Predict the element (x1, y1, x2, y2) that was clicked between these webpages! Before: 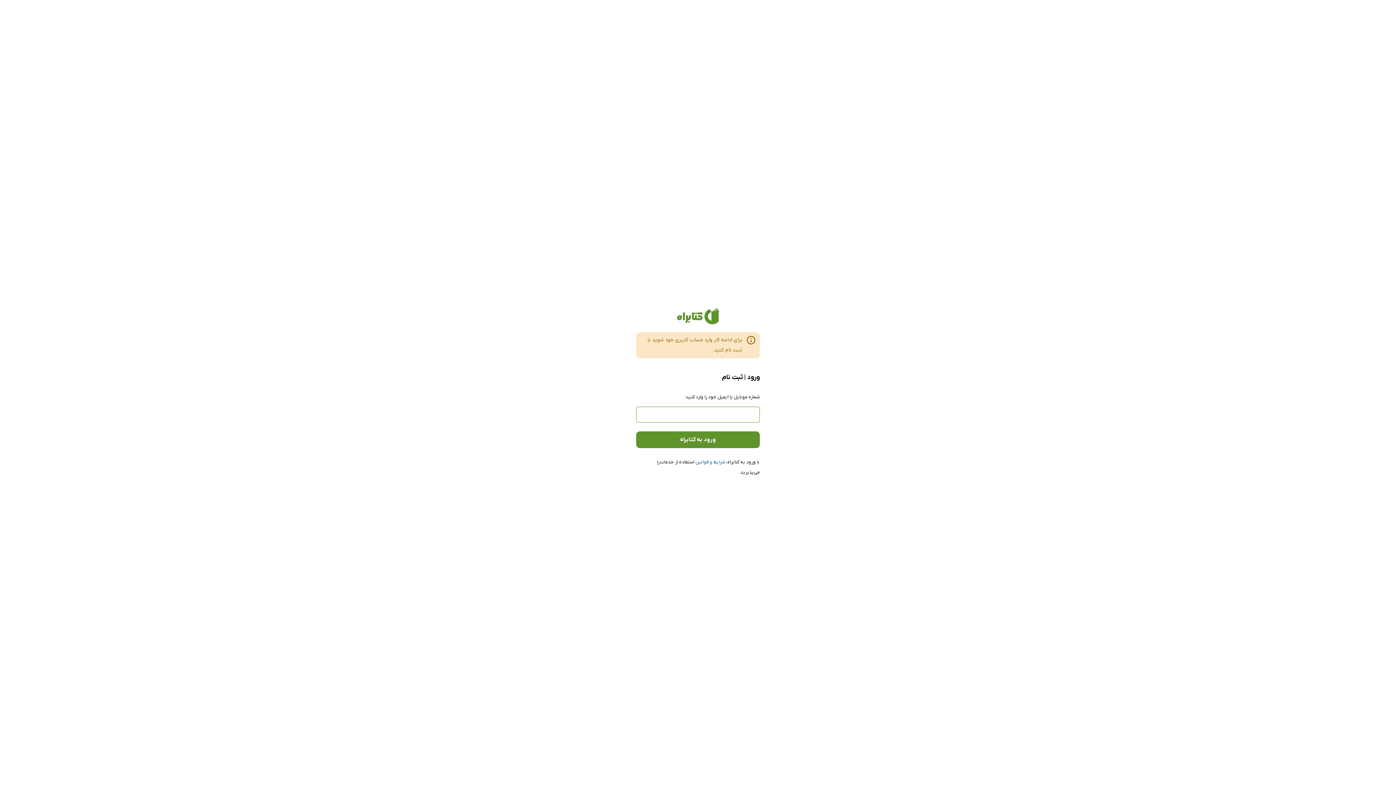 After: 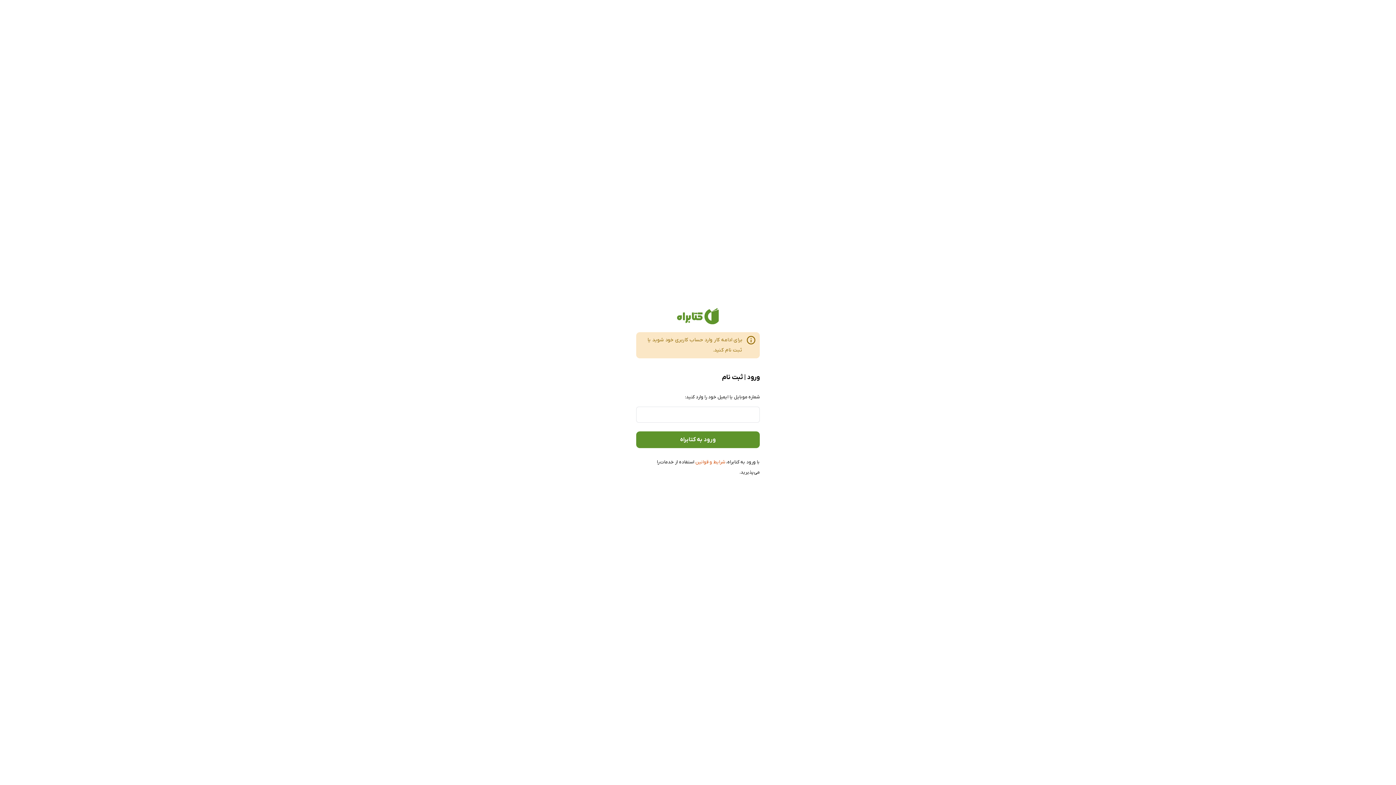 Action: bbox: (695, 459, 725, 465) label: شرایط و قوانین